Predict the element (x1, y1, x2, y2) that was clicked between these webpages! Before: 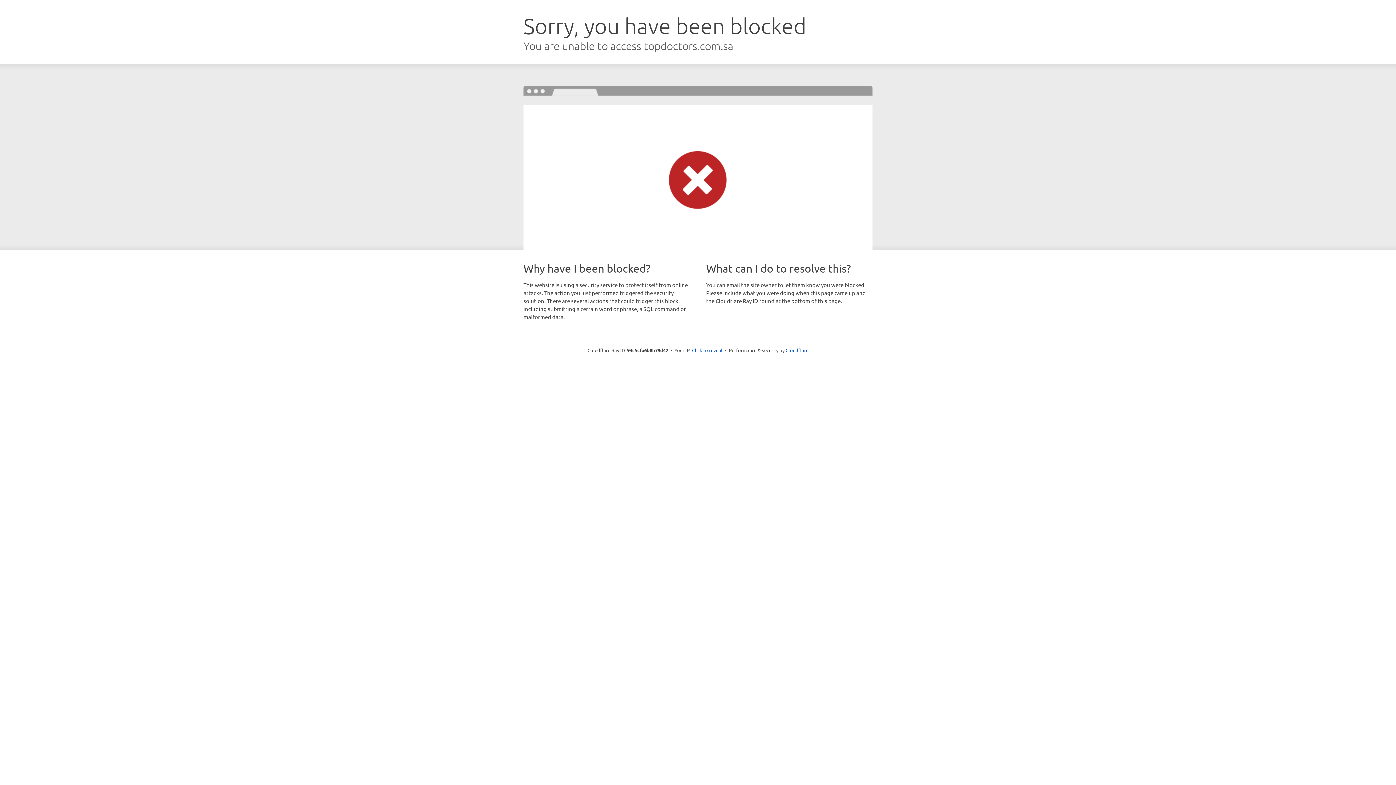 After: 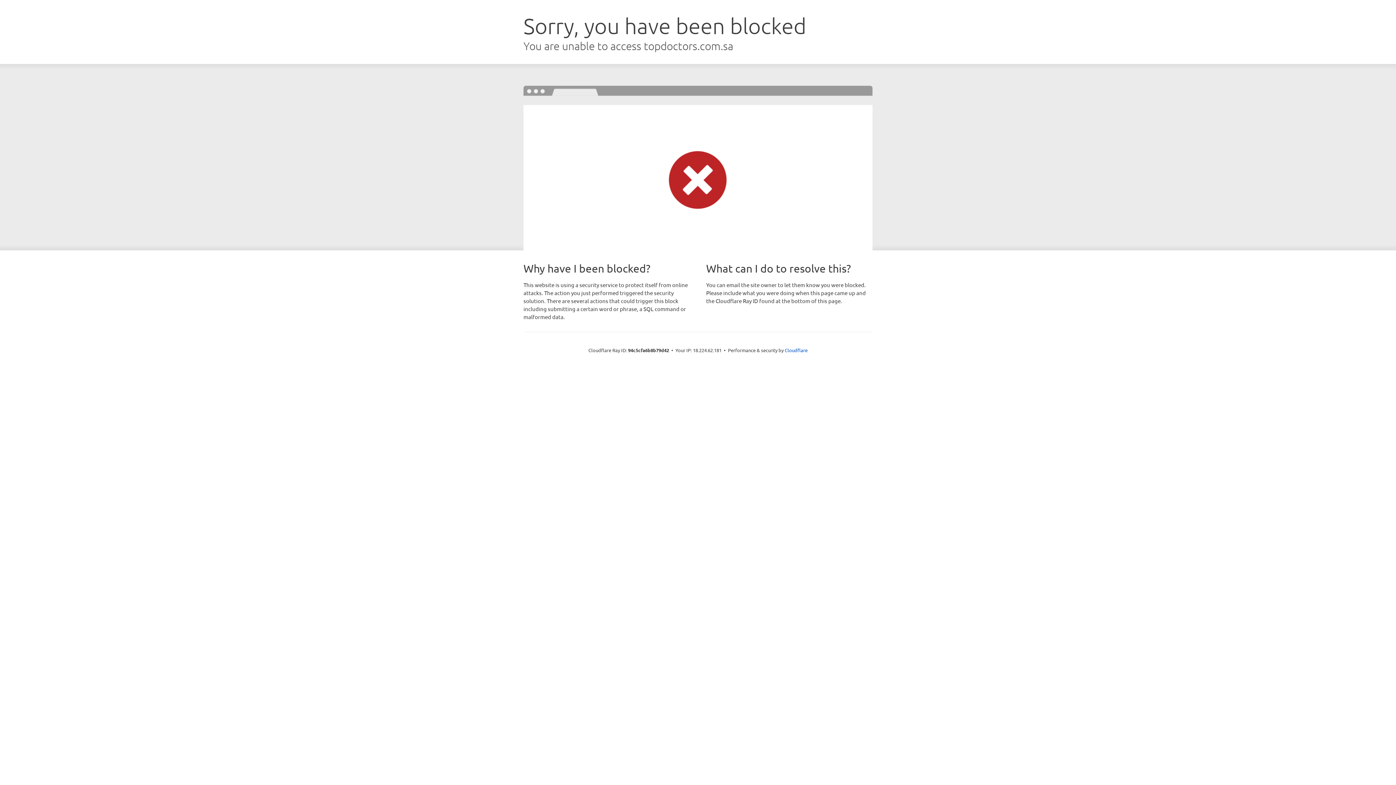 Action: label: Click to reveal bbox: (692, 346, 722, 353)